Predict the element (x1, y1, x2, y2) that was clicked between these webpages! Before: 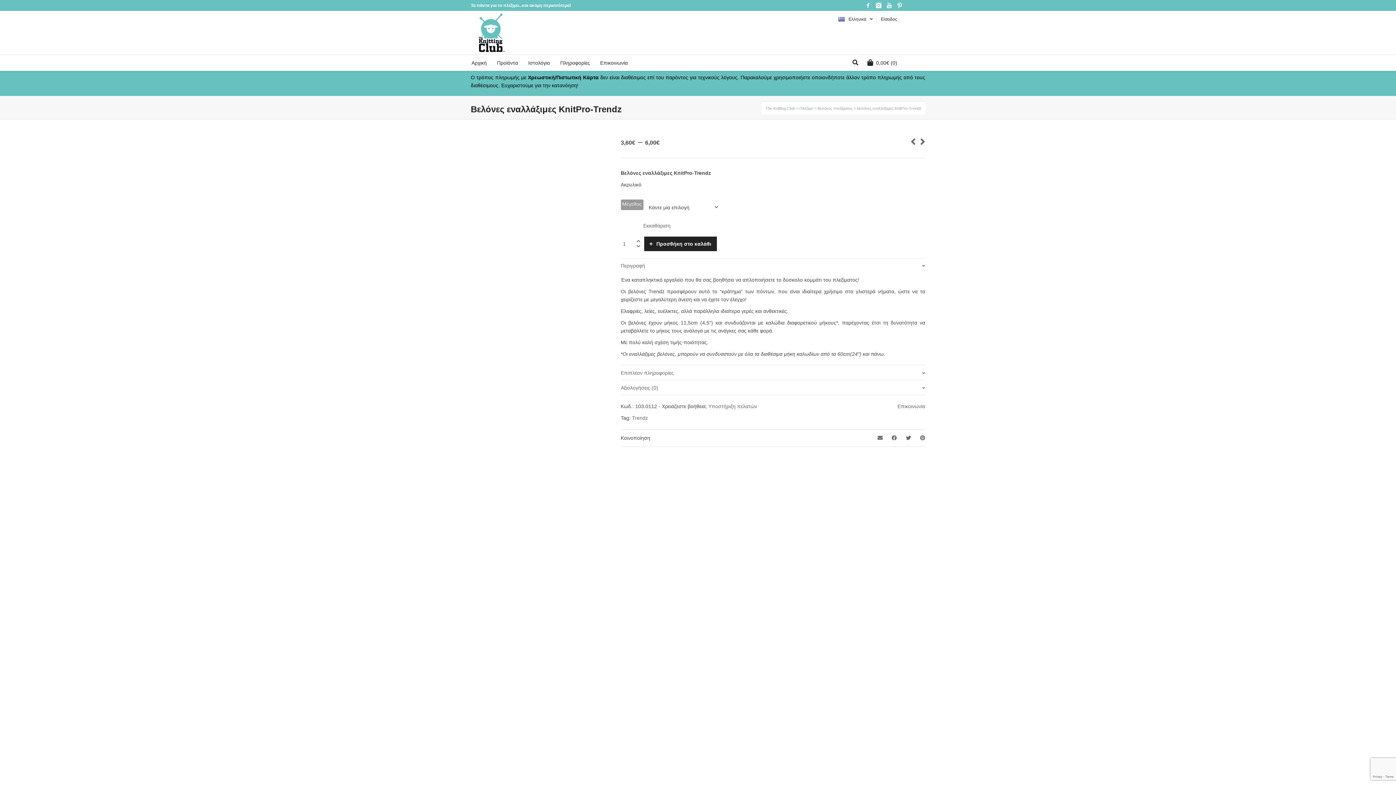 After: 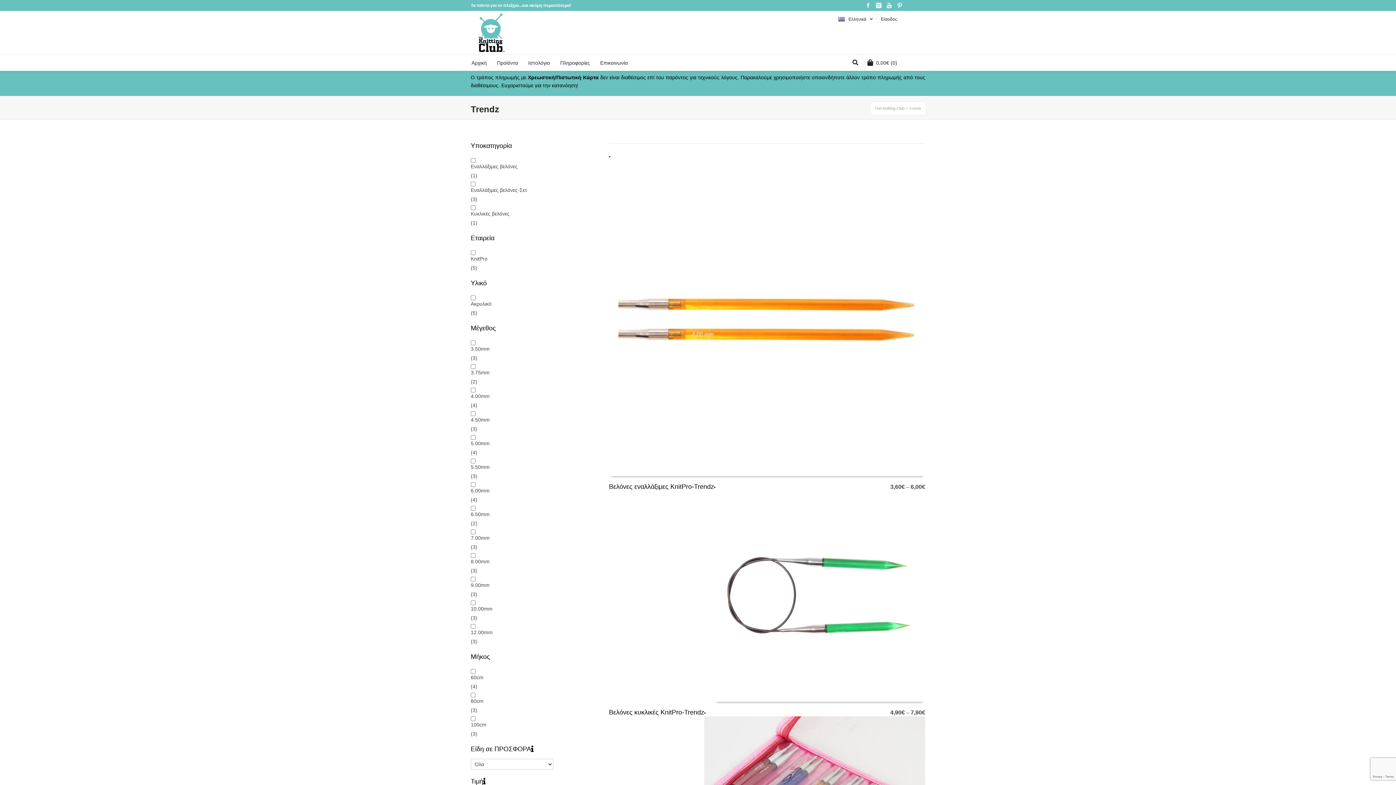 Action: label: Trendz bbox: (632, 415, 648, 421)